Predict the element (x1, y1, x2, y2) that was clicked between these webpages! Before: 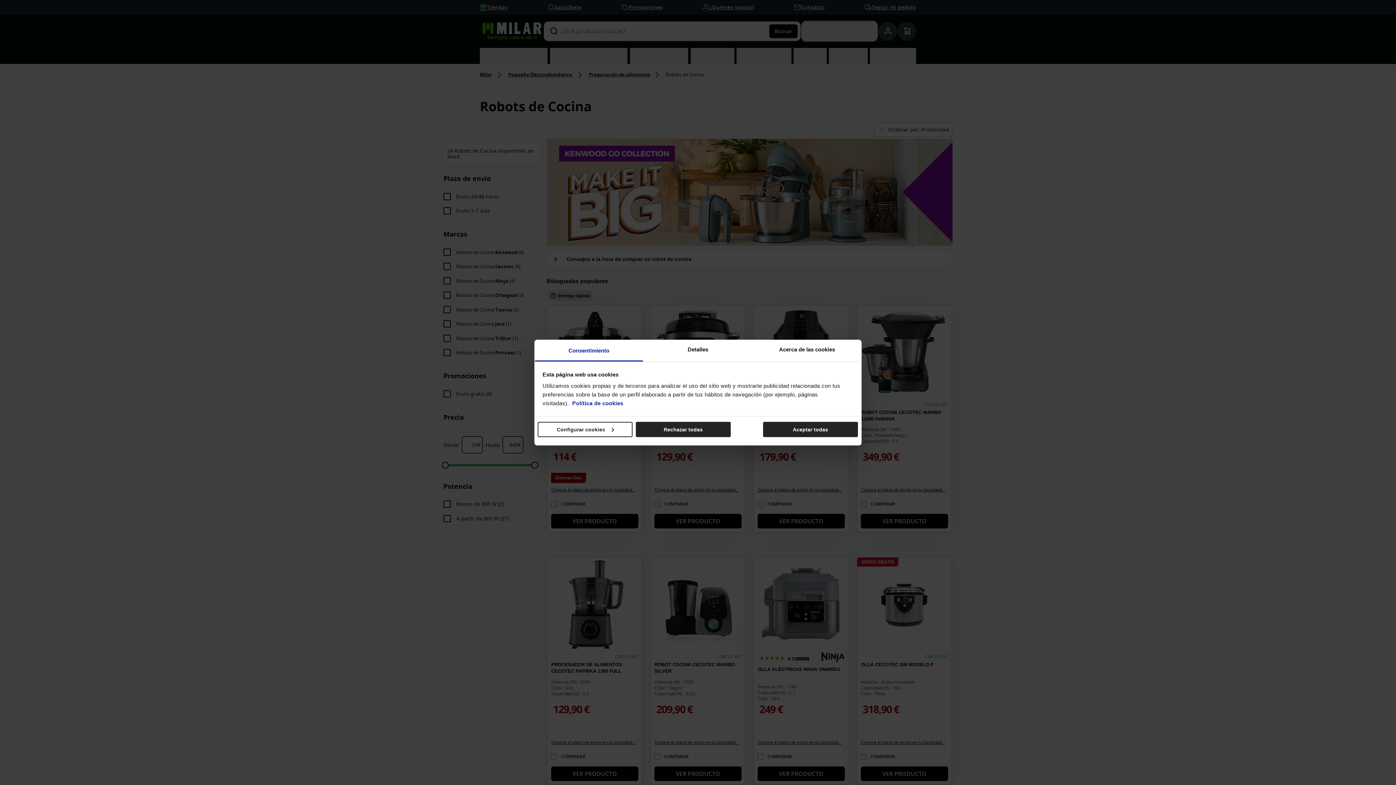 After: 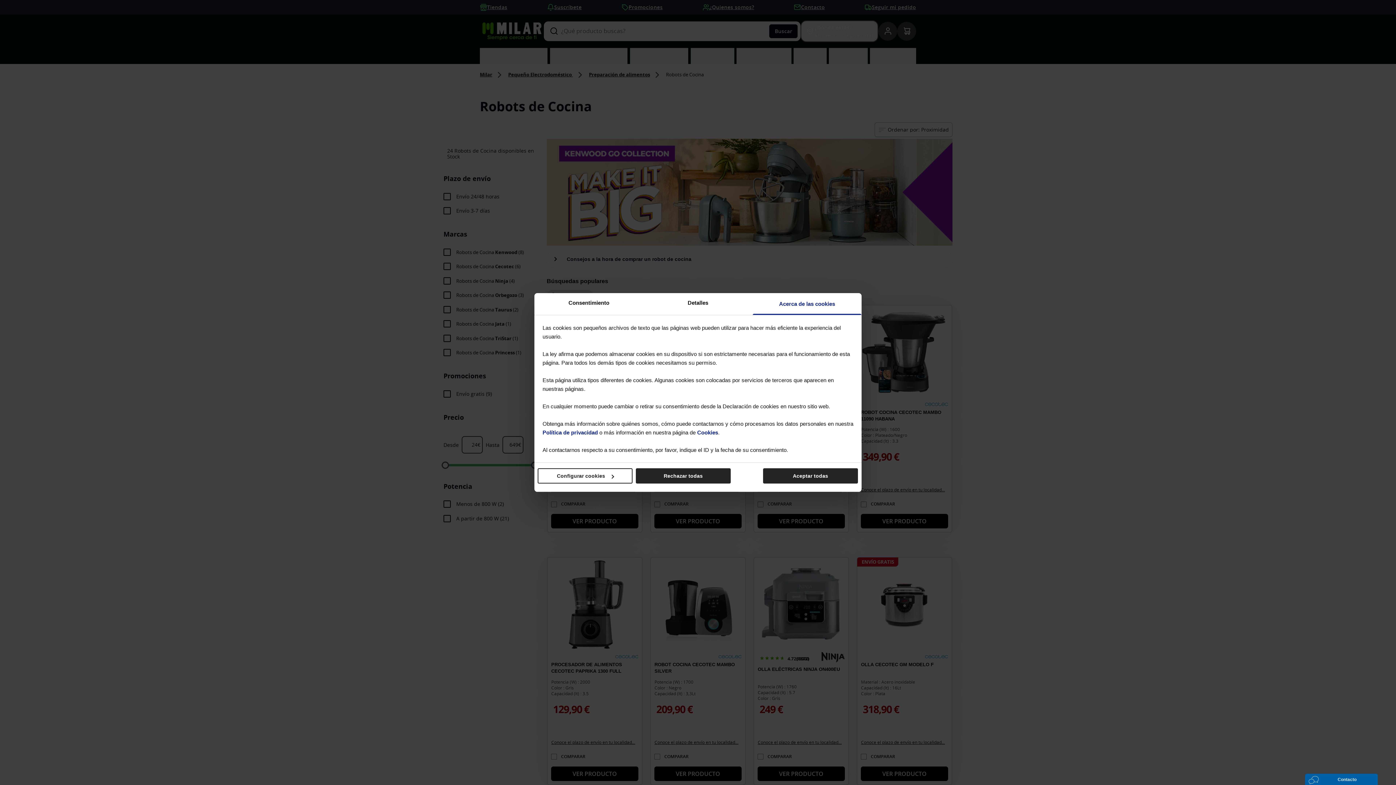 Action: bbox: (752, 339, 861, 361) label: Acerca de las cookies